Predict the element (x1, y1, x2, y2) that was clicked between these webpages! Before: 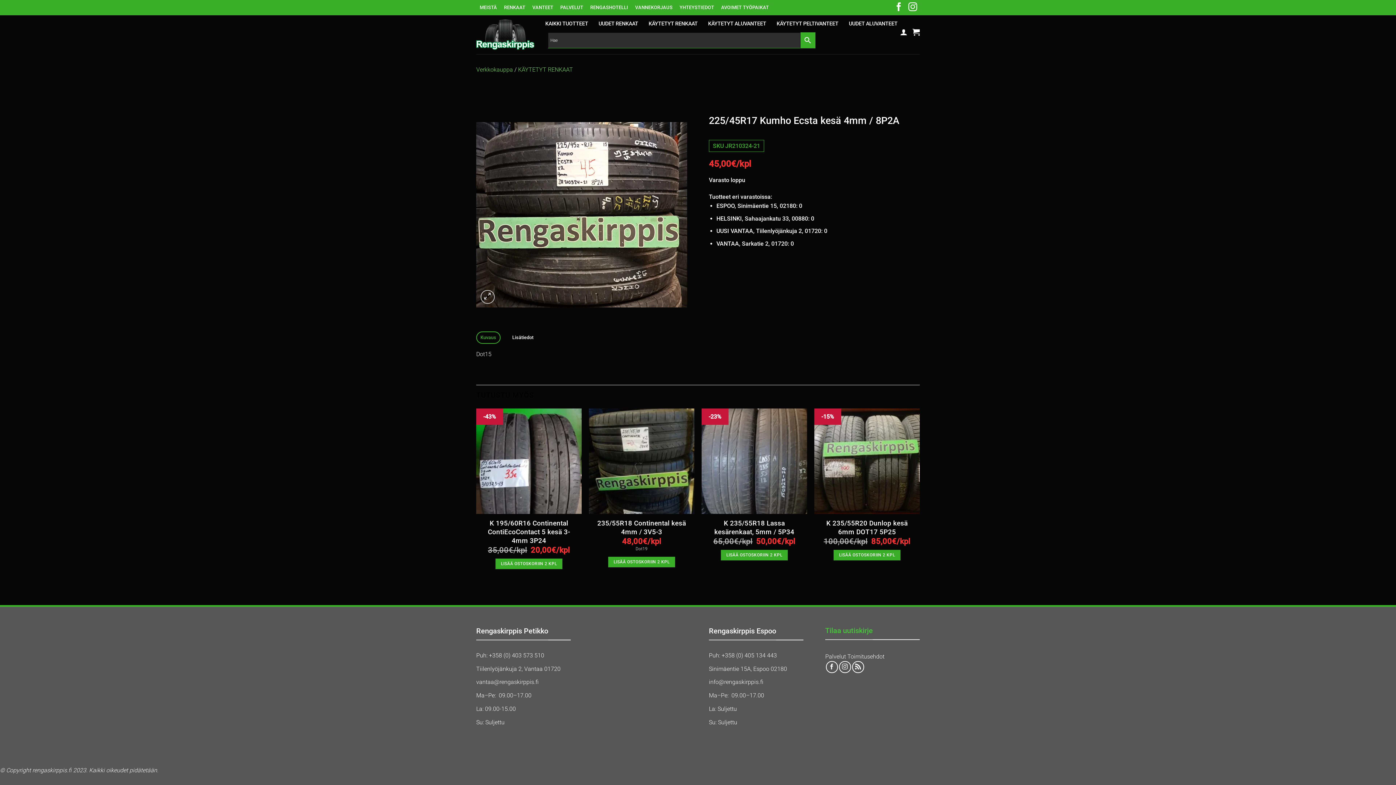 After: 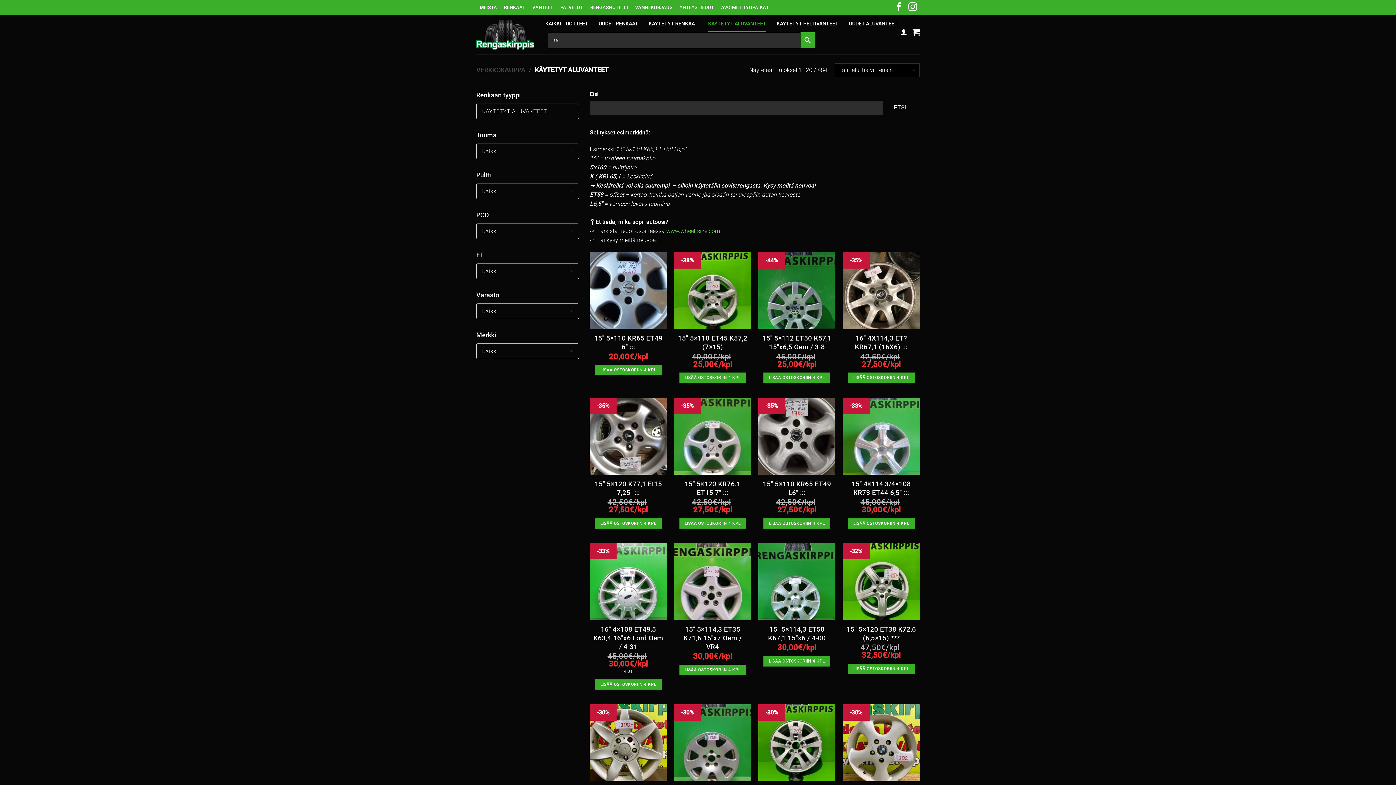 Action: bbox: (708, 15, 766, 32) label: KÄYTETYT ALUVANTEET